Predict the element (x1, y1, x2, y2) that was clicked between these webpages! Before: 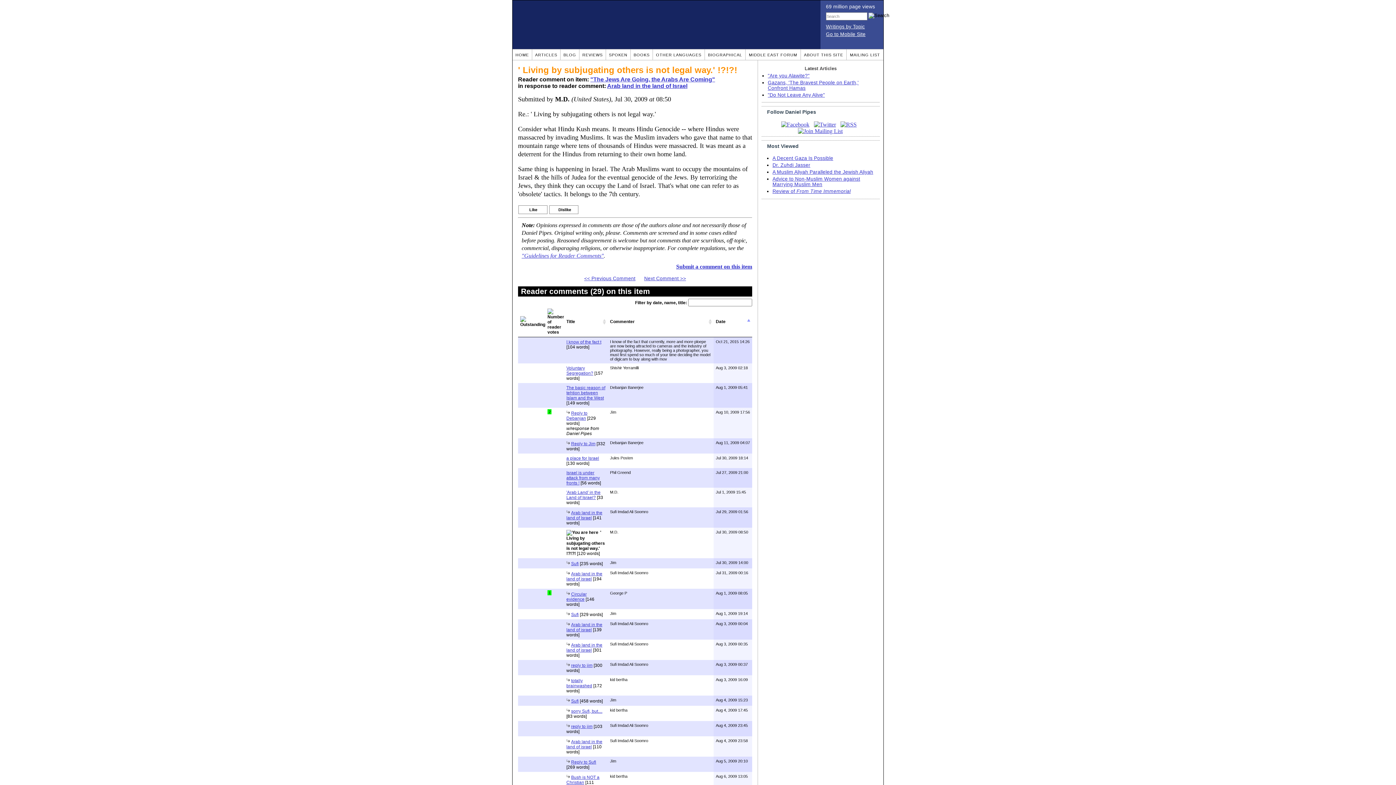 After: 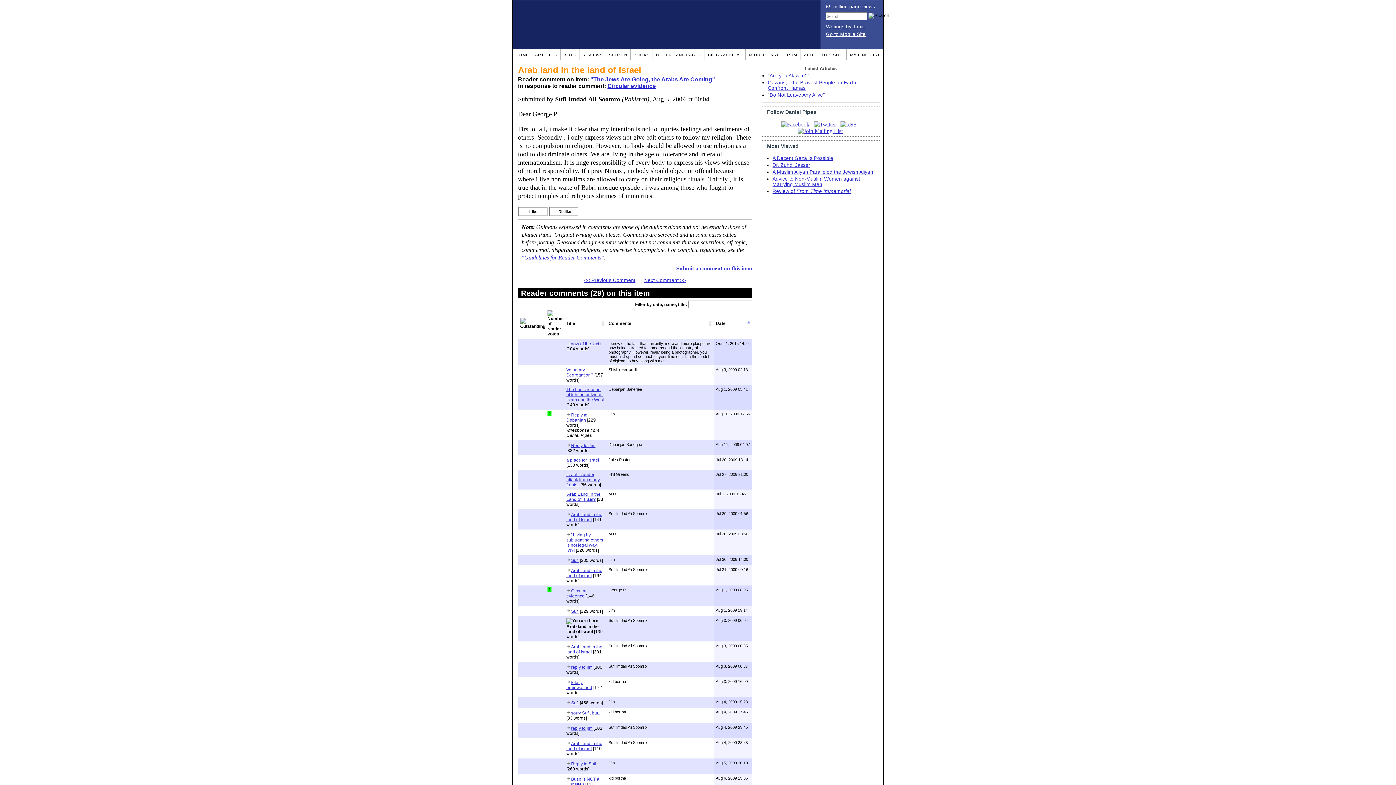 Action: bbox: (566, 622, 602, 632) label: Arab land in the land of israel